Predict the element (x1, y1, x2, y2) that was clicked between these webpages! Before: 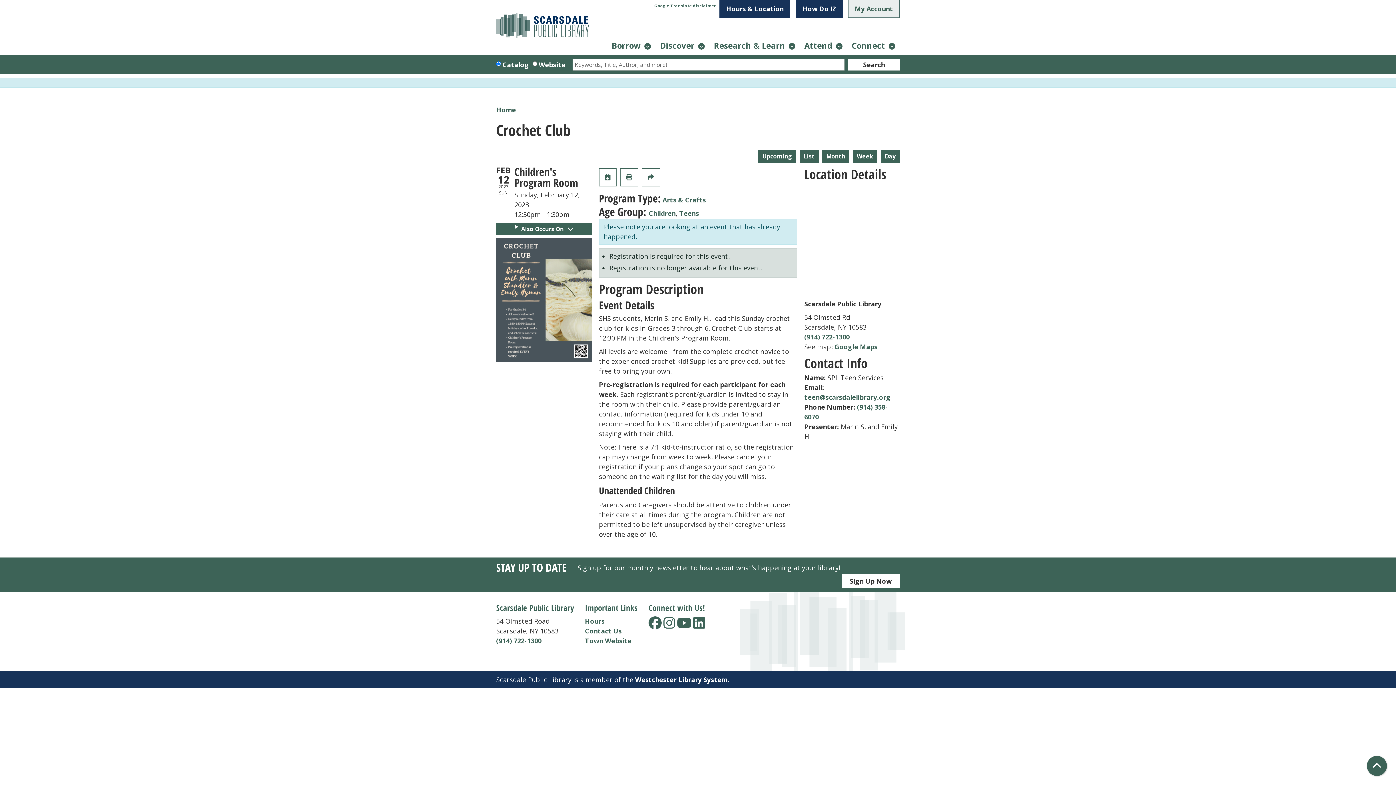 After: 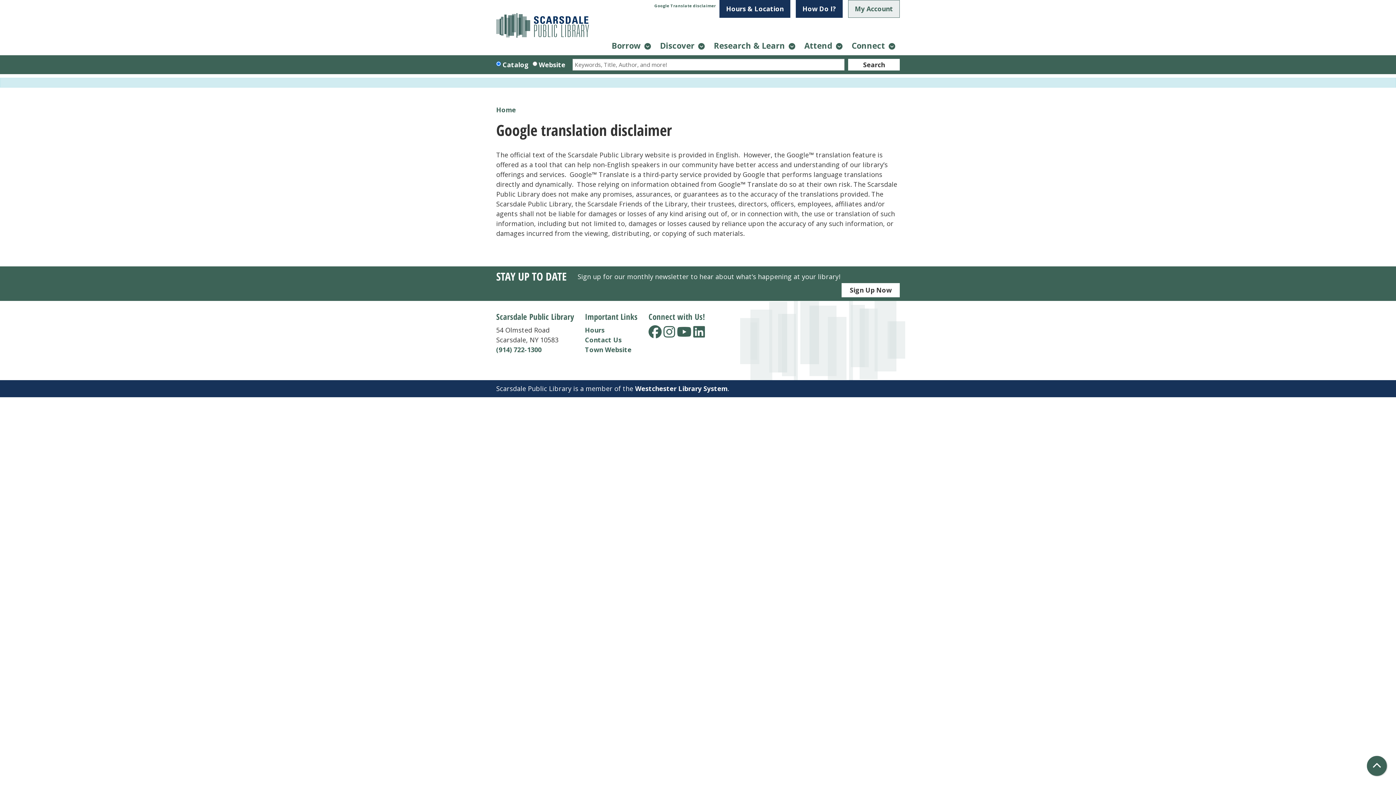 Action: label: Google Translate disclaimer bbox: (654, 2, 716, 8)